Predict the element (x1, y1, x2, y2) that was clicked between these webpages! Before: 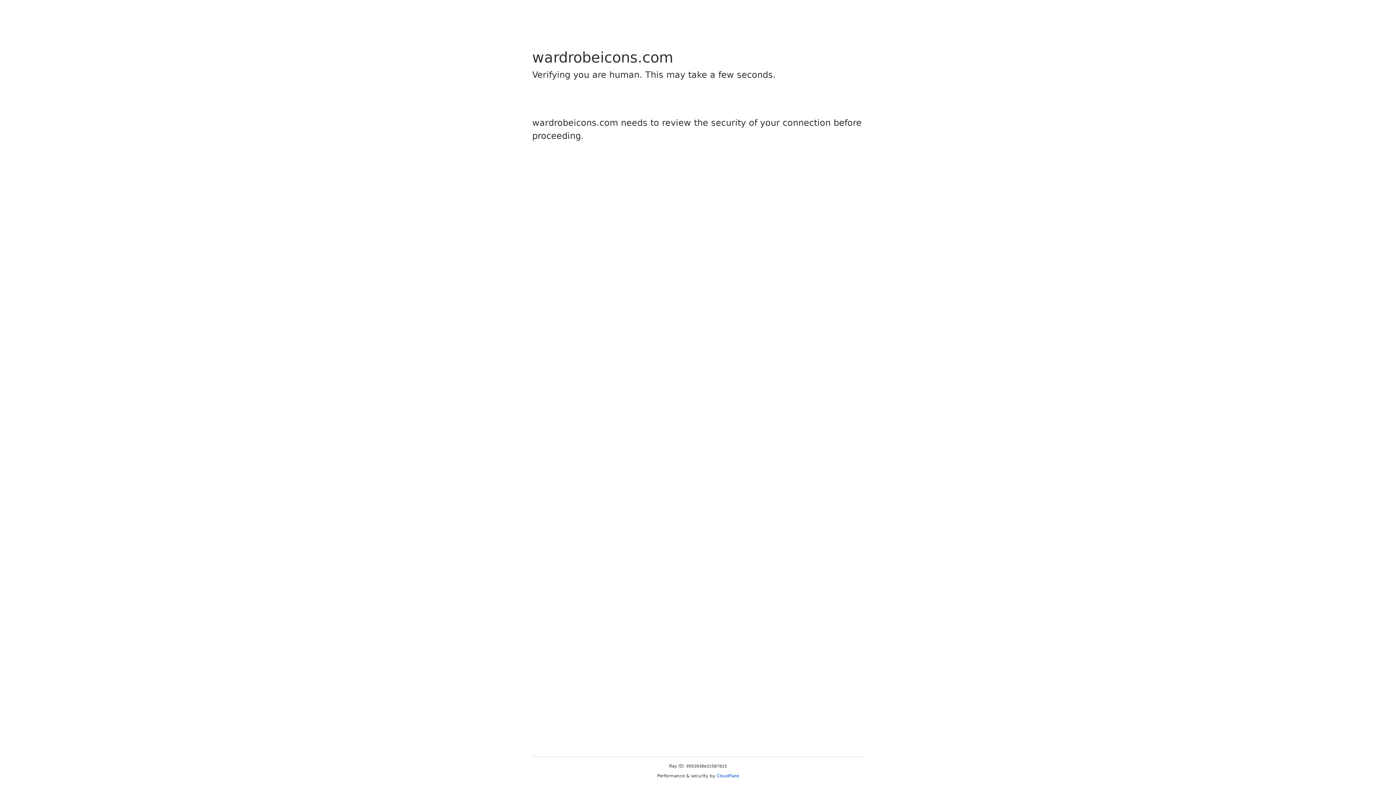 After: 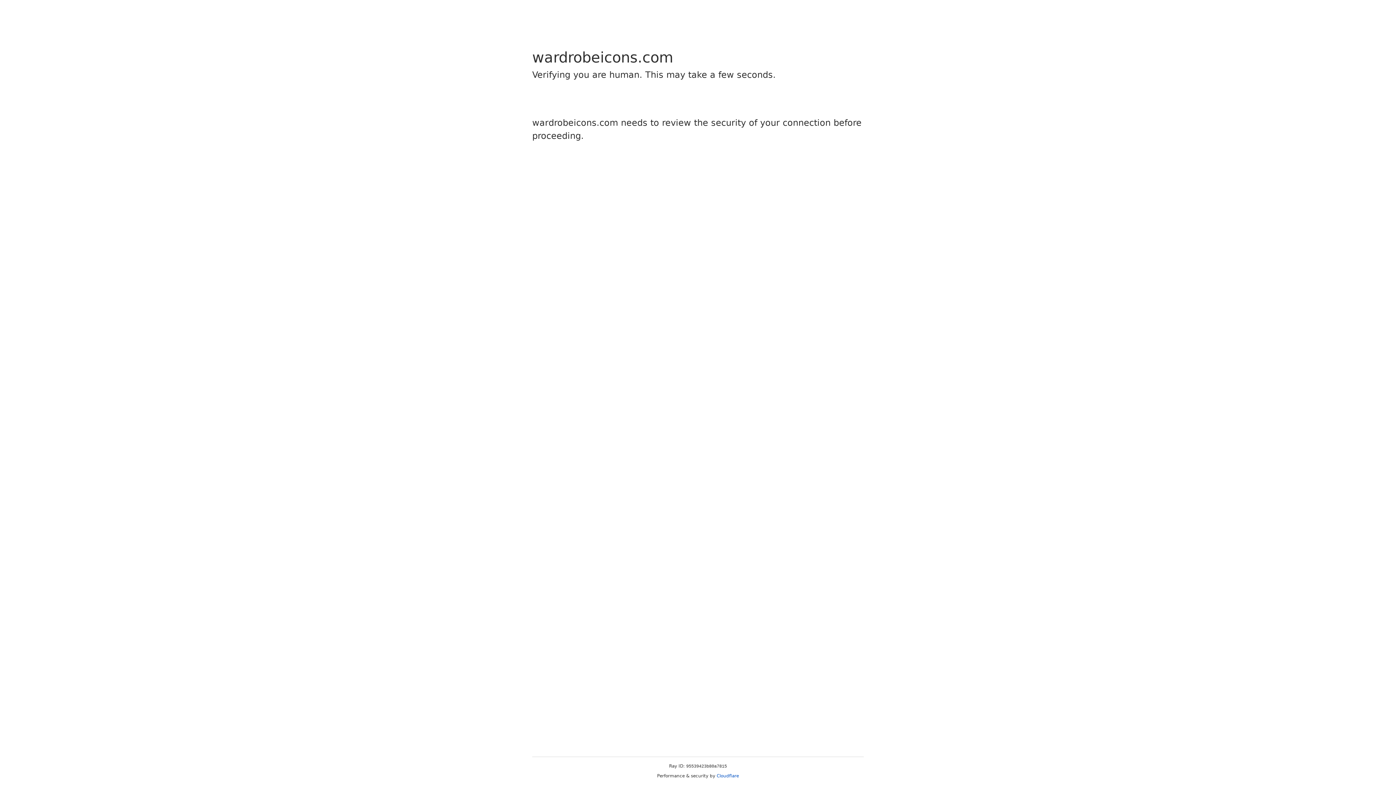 Action: bbox: (716, 773, 739, 778) label: Cloudflare